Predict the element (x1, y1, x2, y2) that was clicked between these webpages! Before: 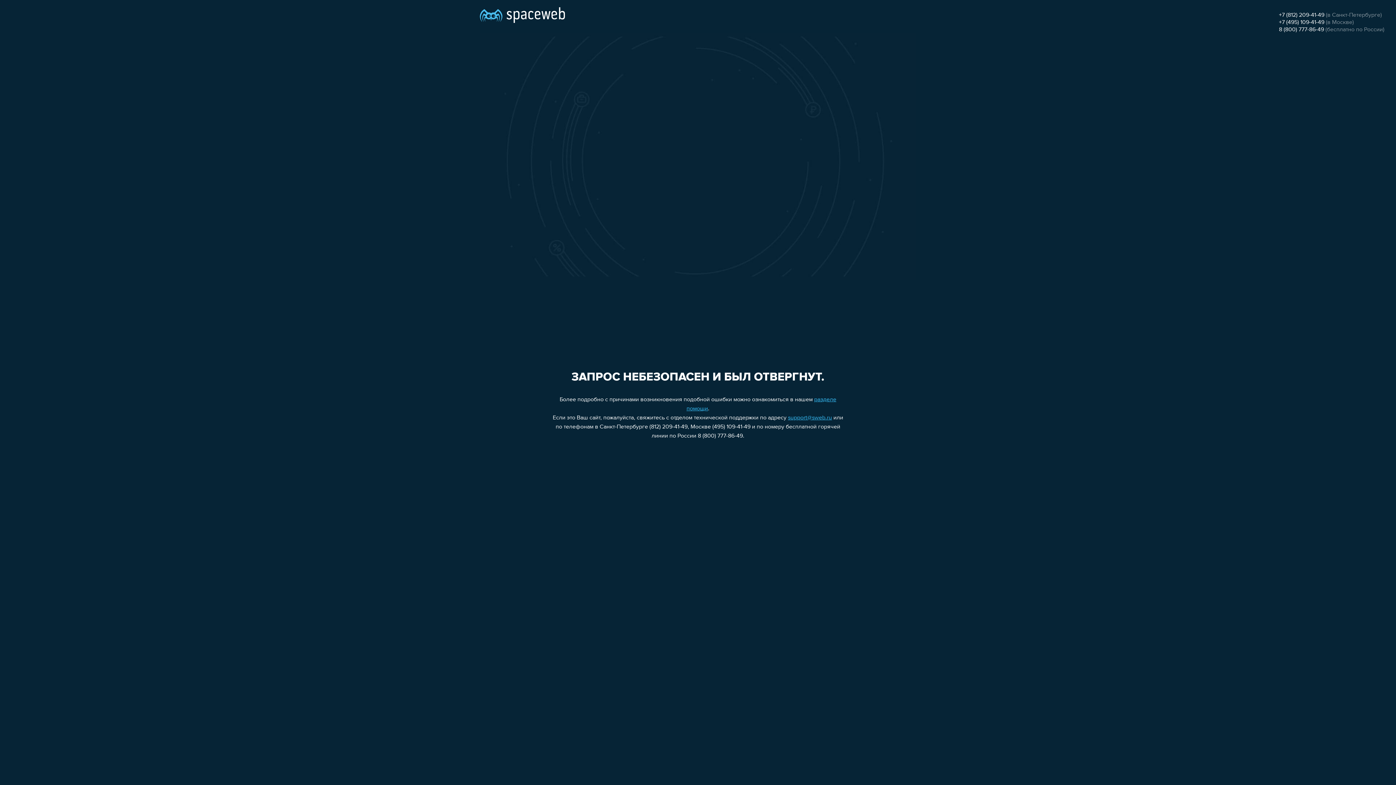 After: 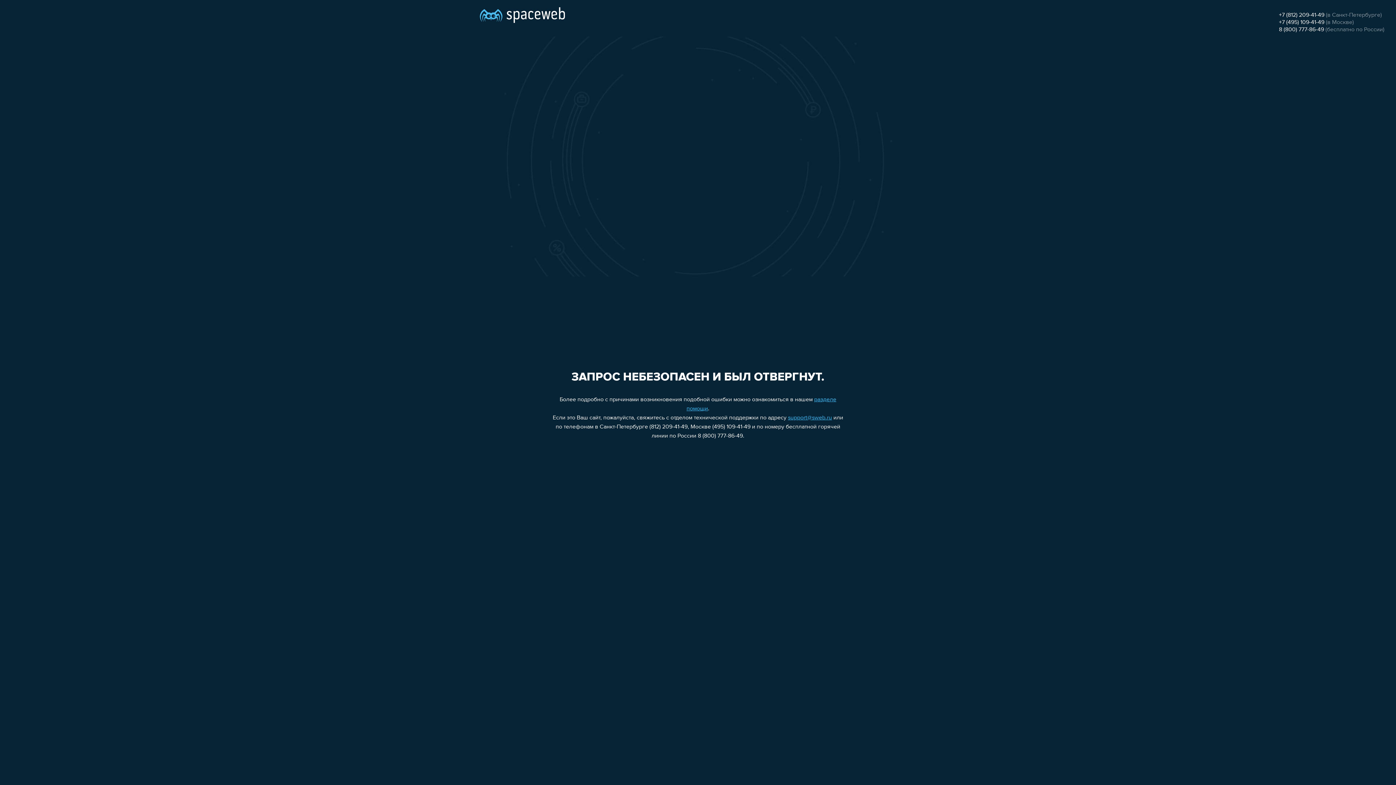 Action: label: support@sweb.ru bbox: (788, 415, 832, 421)